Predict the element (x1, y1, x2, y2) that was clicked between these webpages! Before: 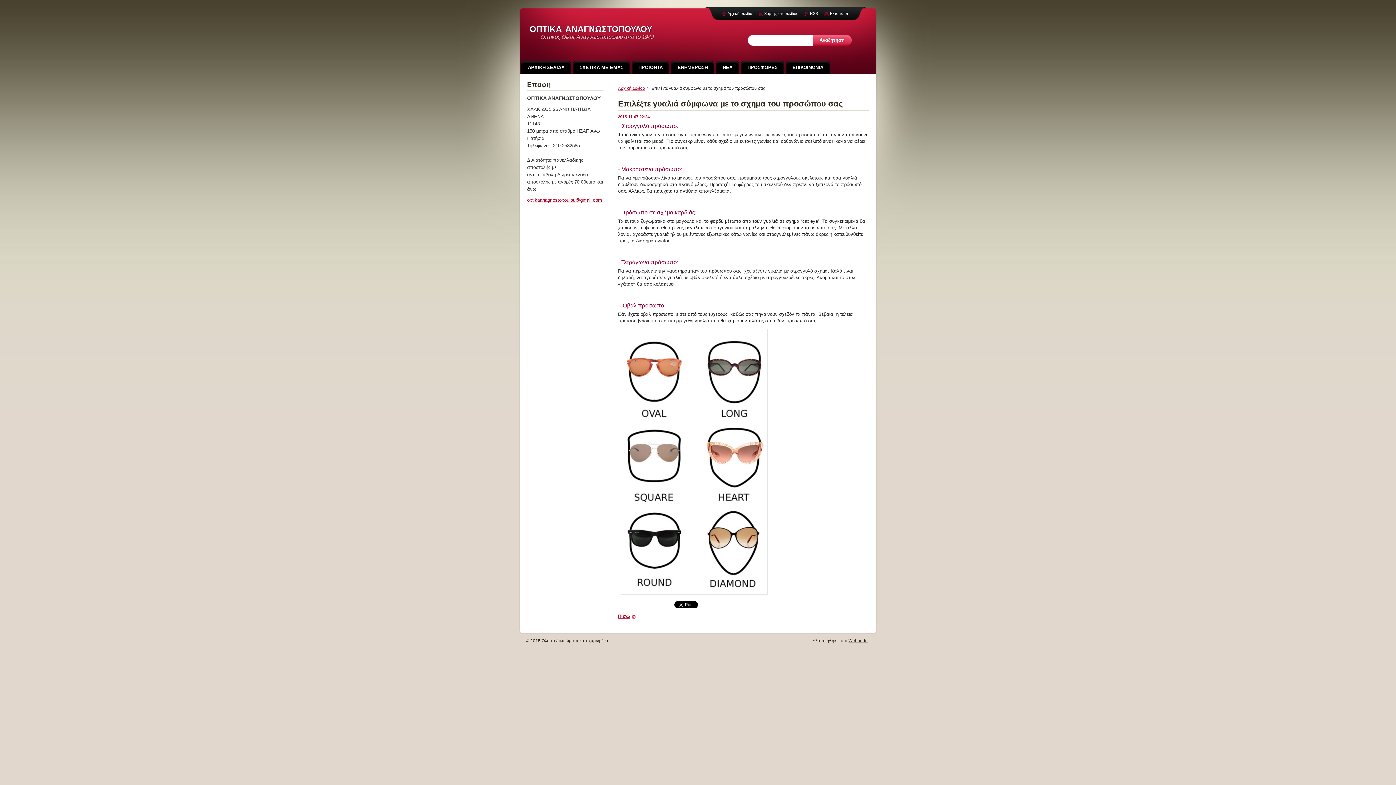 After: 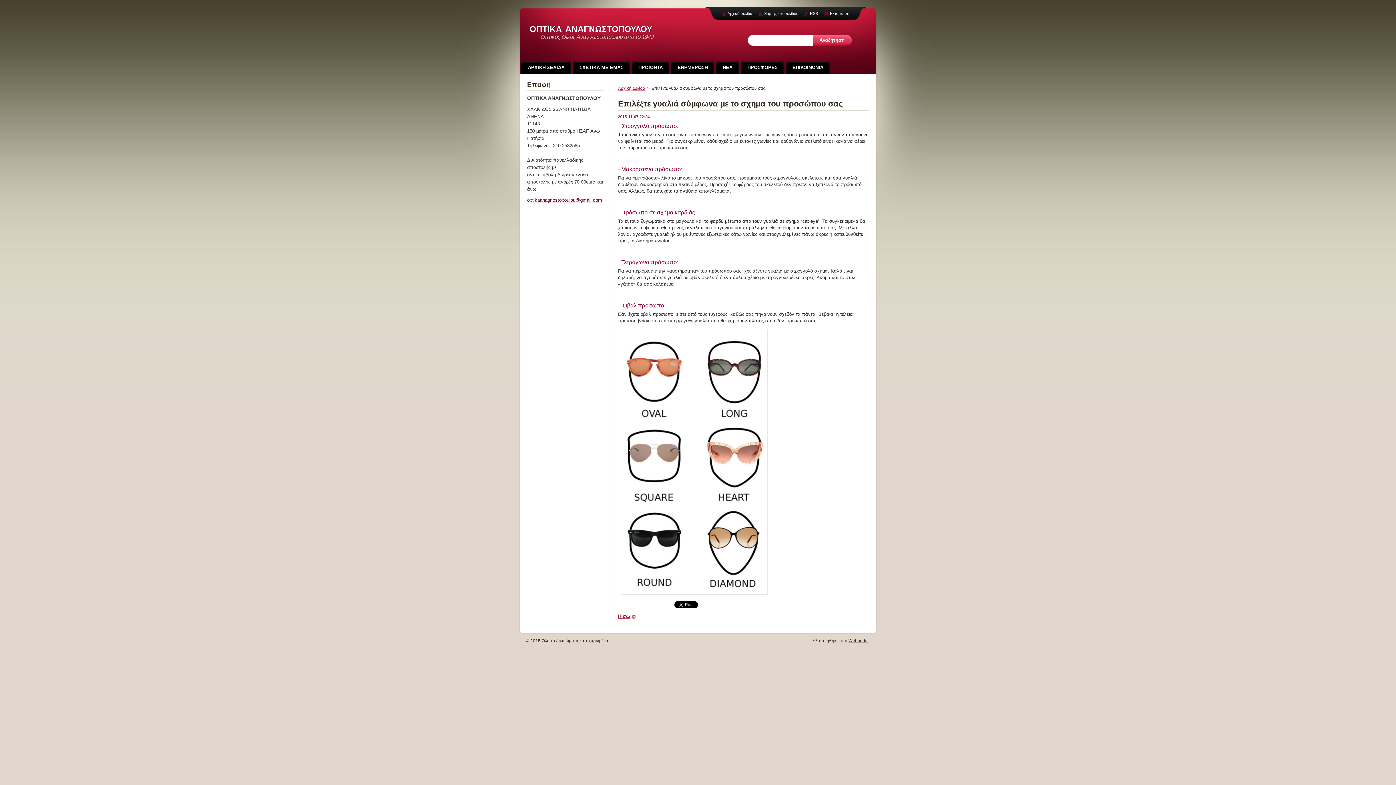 Action: bbox: (527, 197, 602, 202) label: optikaanagnostopoulou@gmail.com